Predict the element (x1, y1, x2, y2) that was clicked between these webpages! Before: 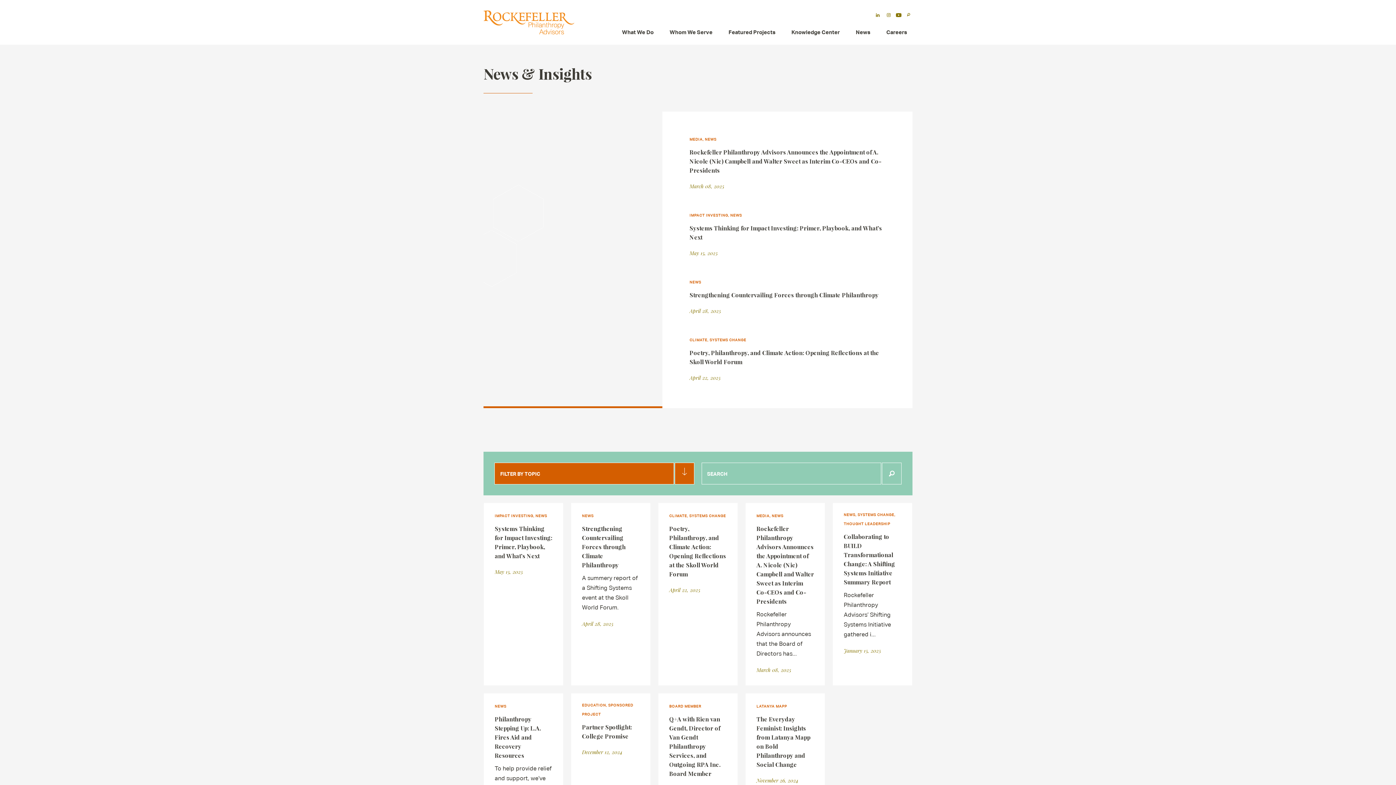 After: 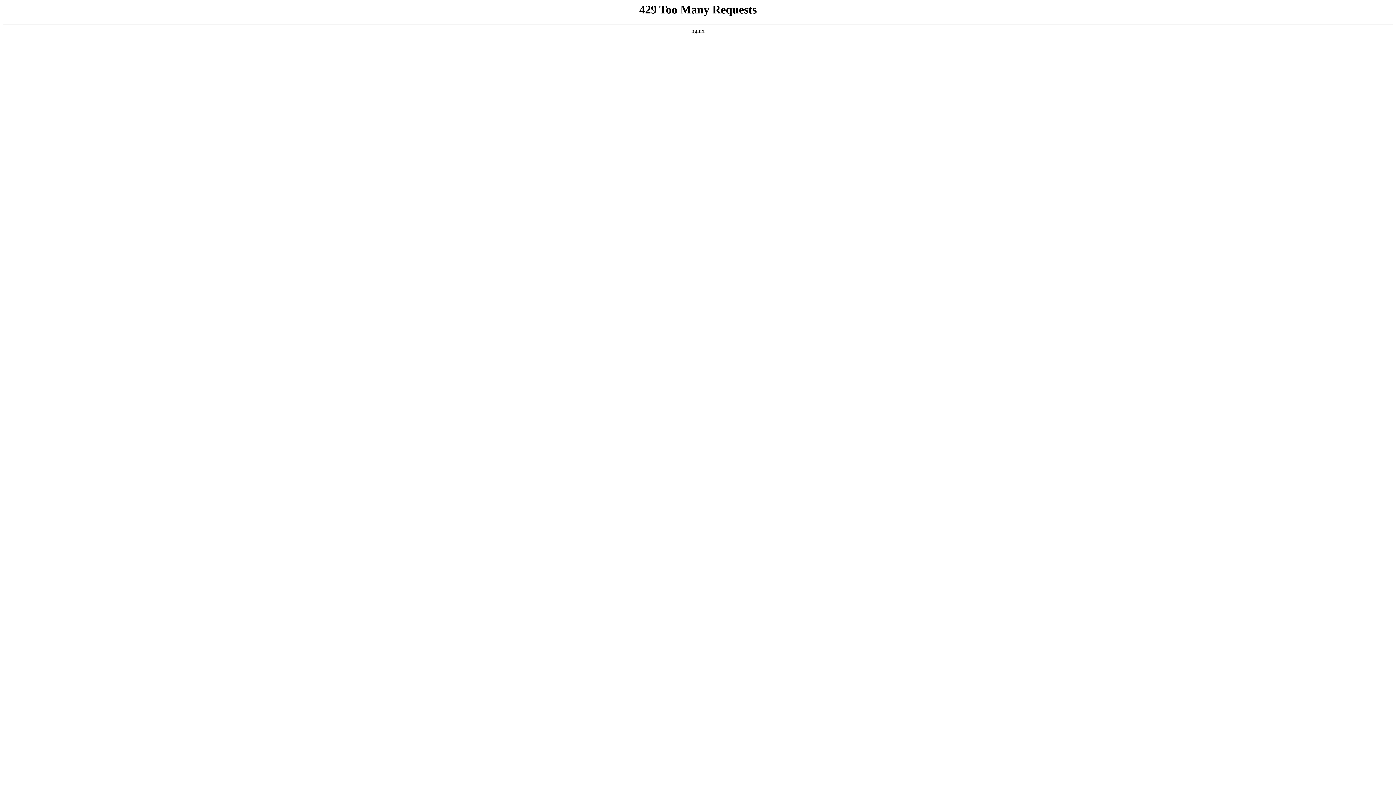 Action: label: Featured Projects bbox: (721, 21, 782, 42)